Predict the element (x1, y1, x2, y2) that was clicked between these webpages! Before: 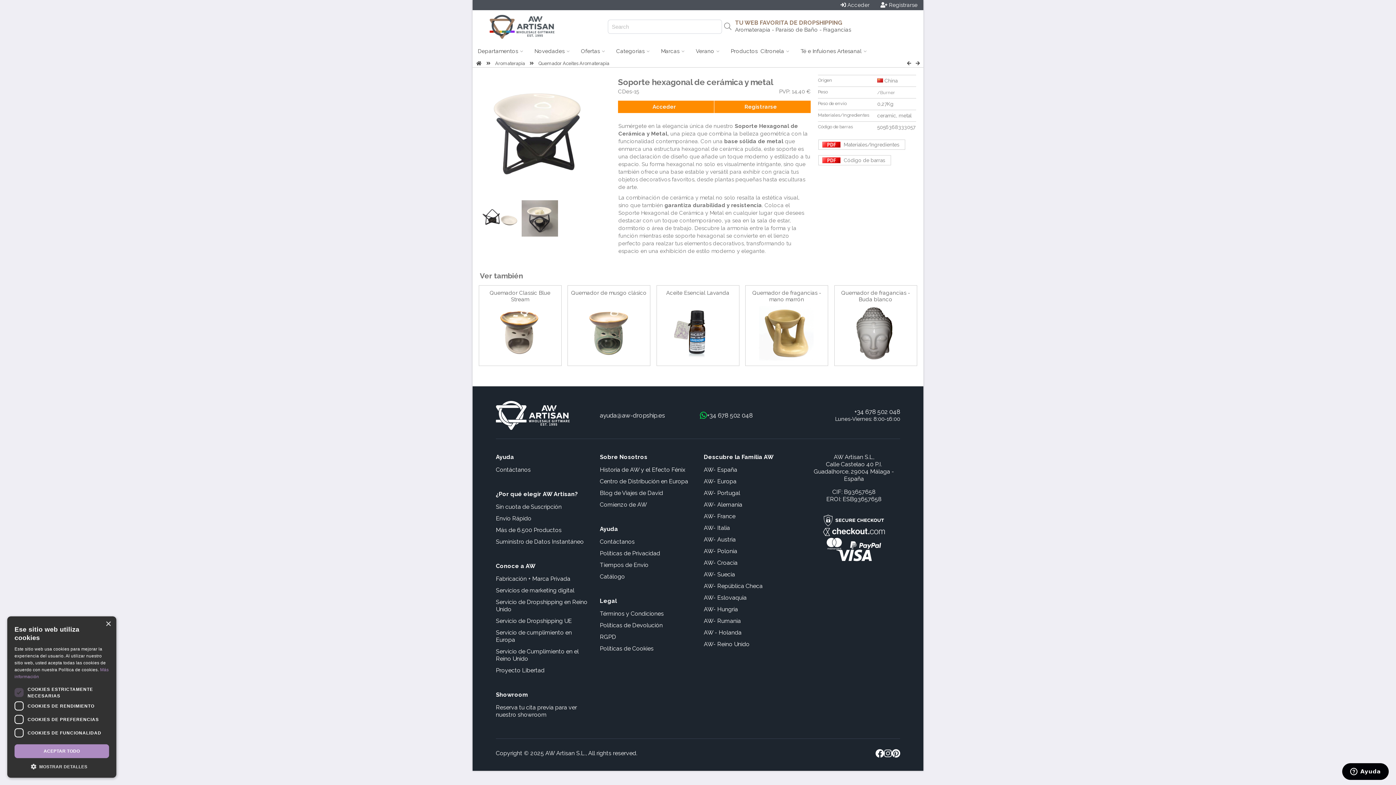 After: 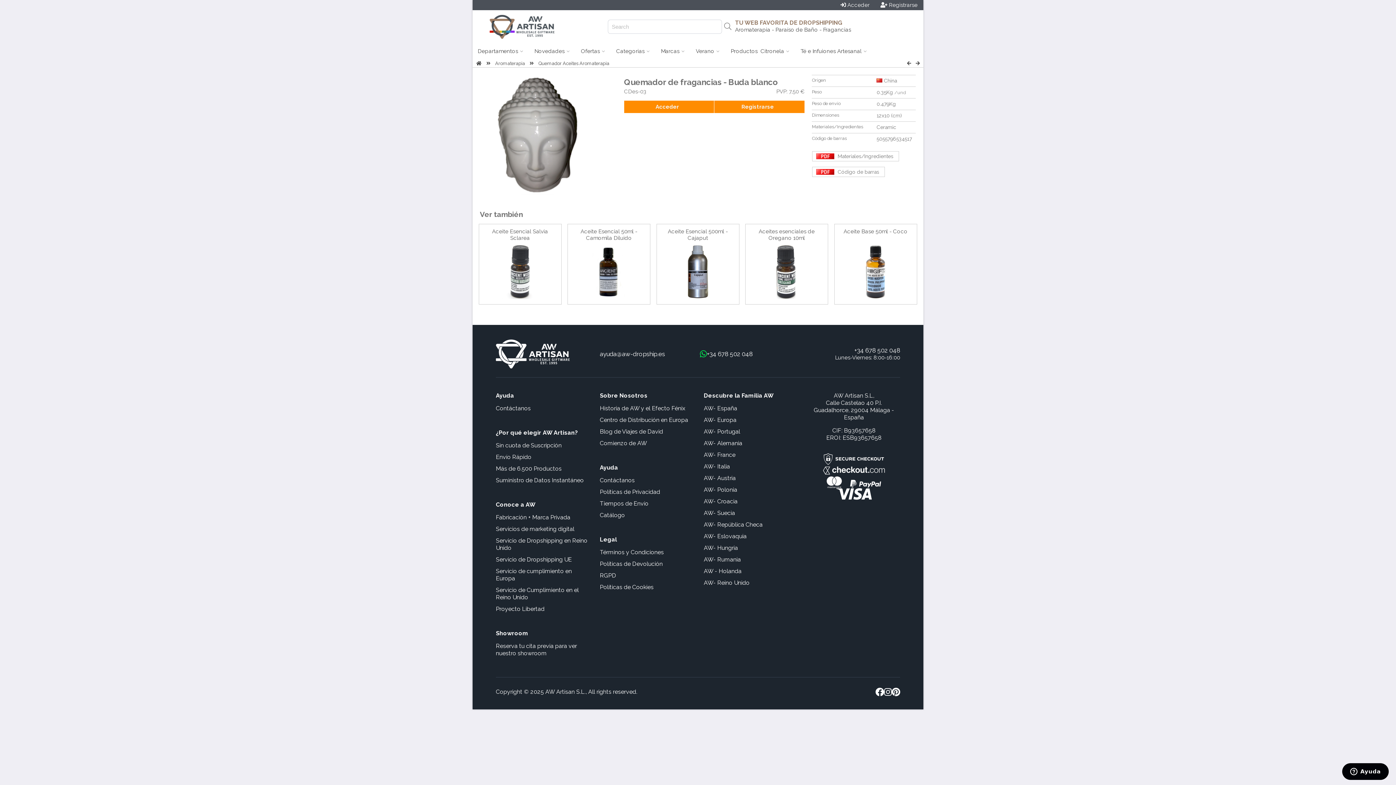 Action: bbox: (847, 354, 903, 360)